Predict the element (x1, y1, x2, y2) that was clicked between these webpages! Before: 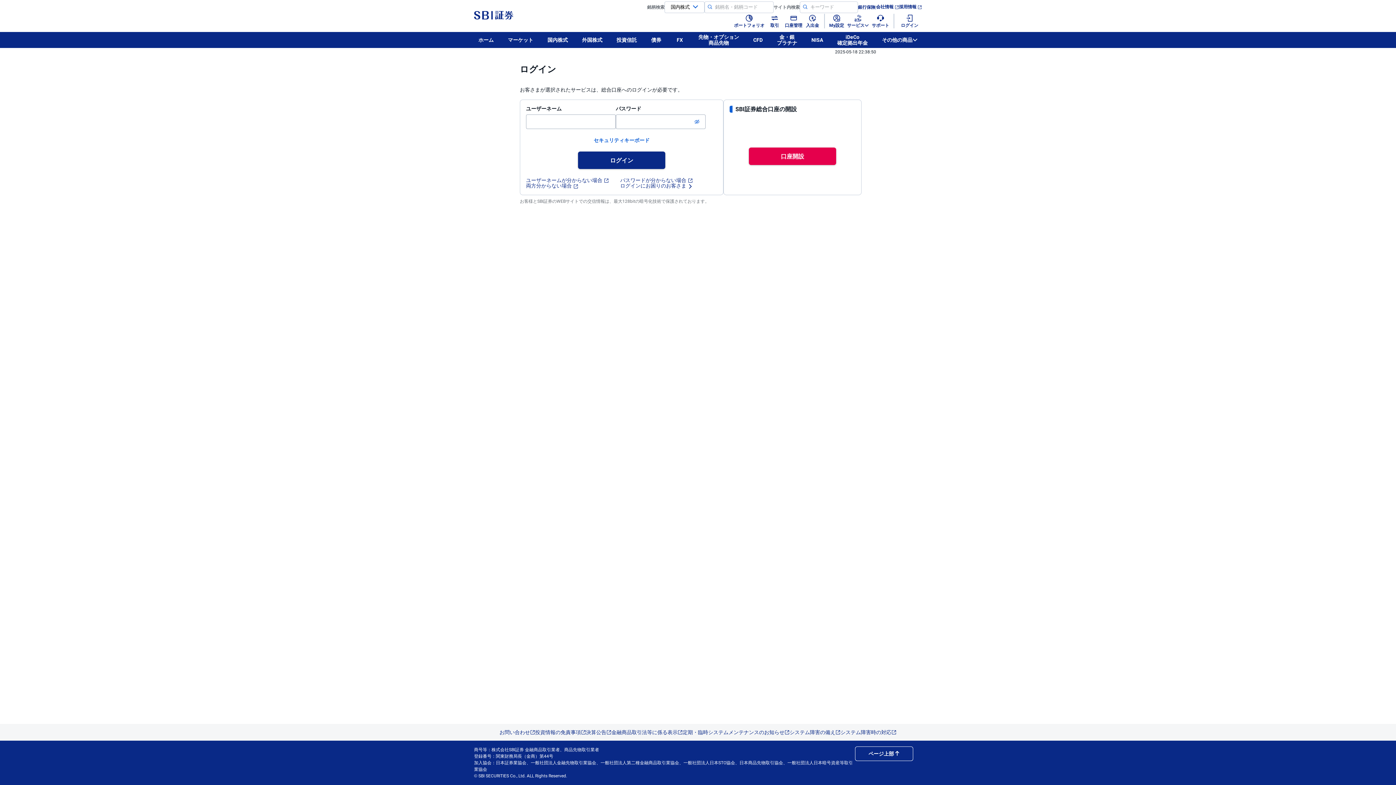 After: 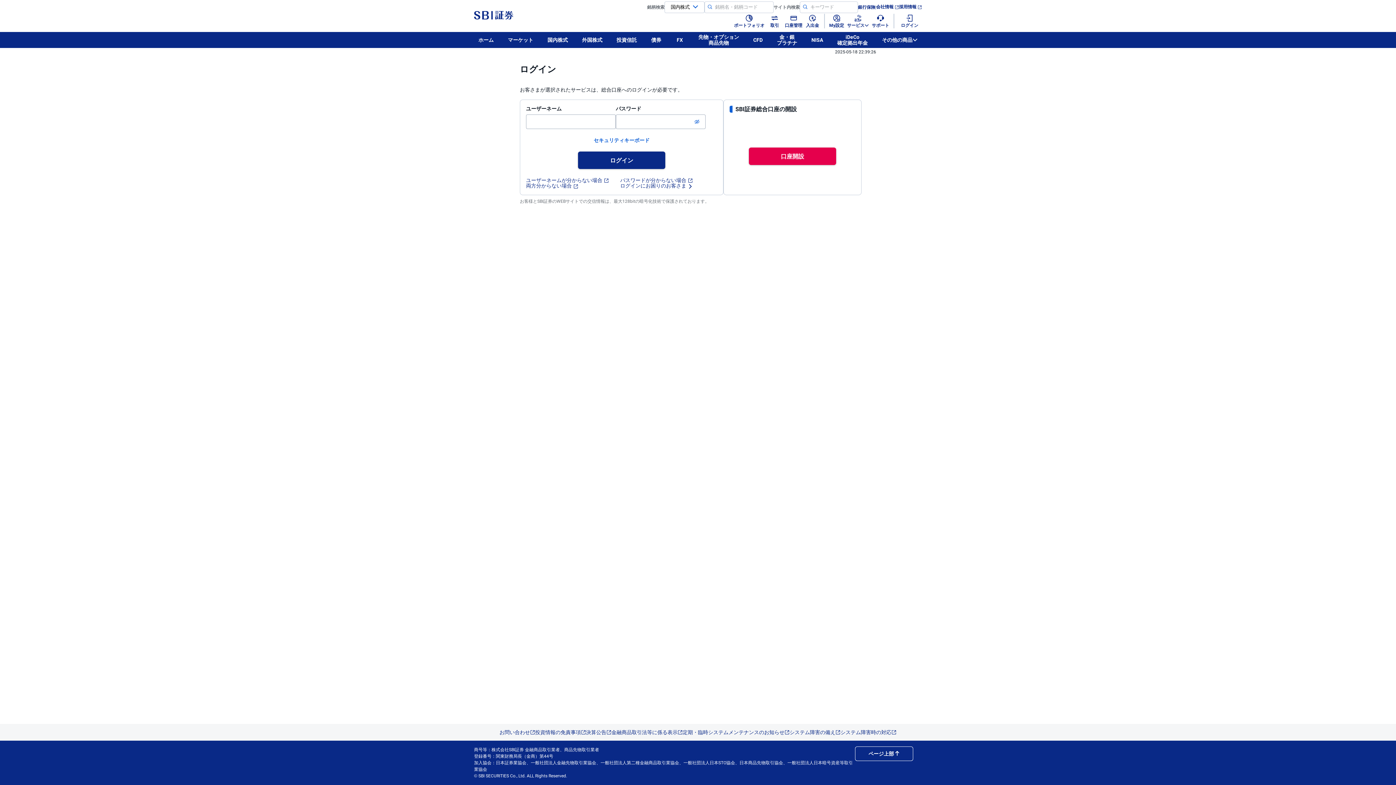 Action: label: 取引 bbox: (766, 13, 783, 29)